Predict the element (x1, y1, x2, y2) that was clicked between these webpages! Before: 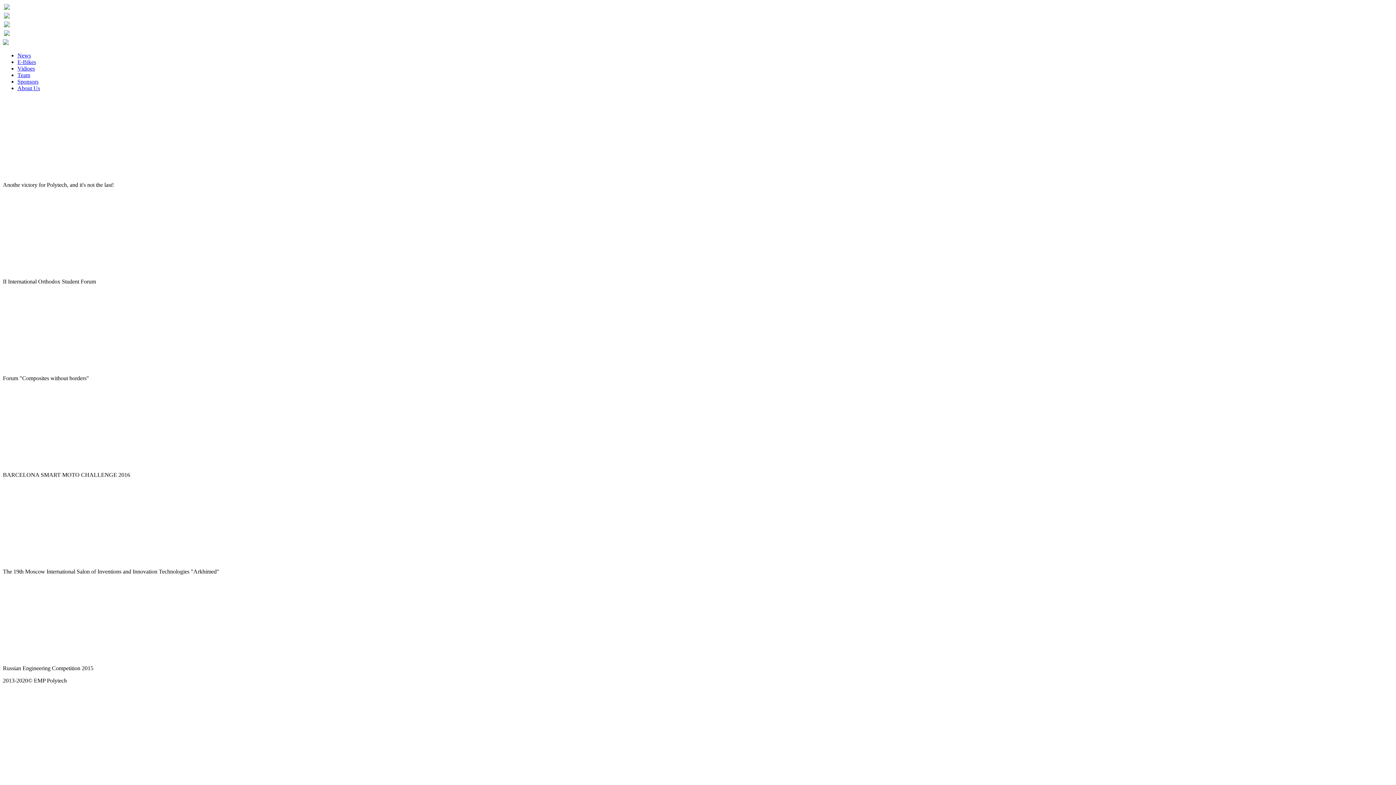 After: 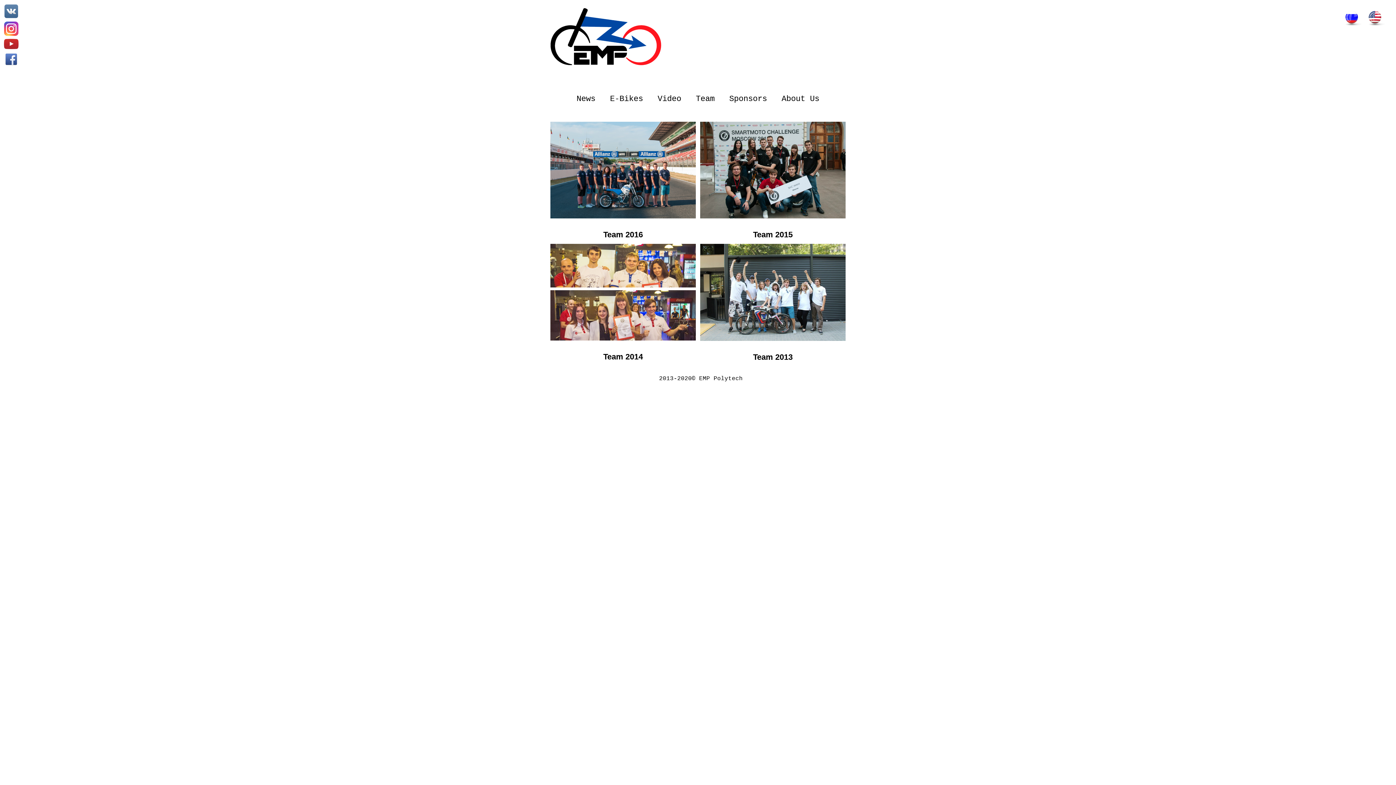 Action: bbox: (17, 72, 30, 78) label: Team